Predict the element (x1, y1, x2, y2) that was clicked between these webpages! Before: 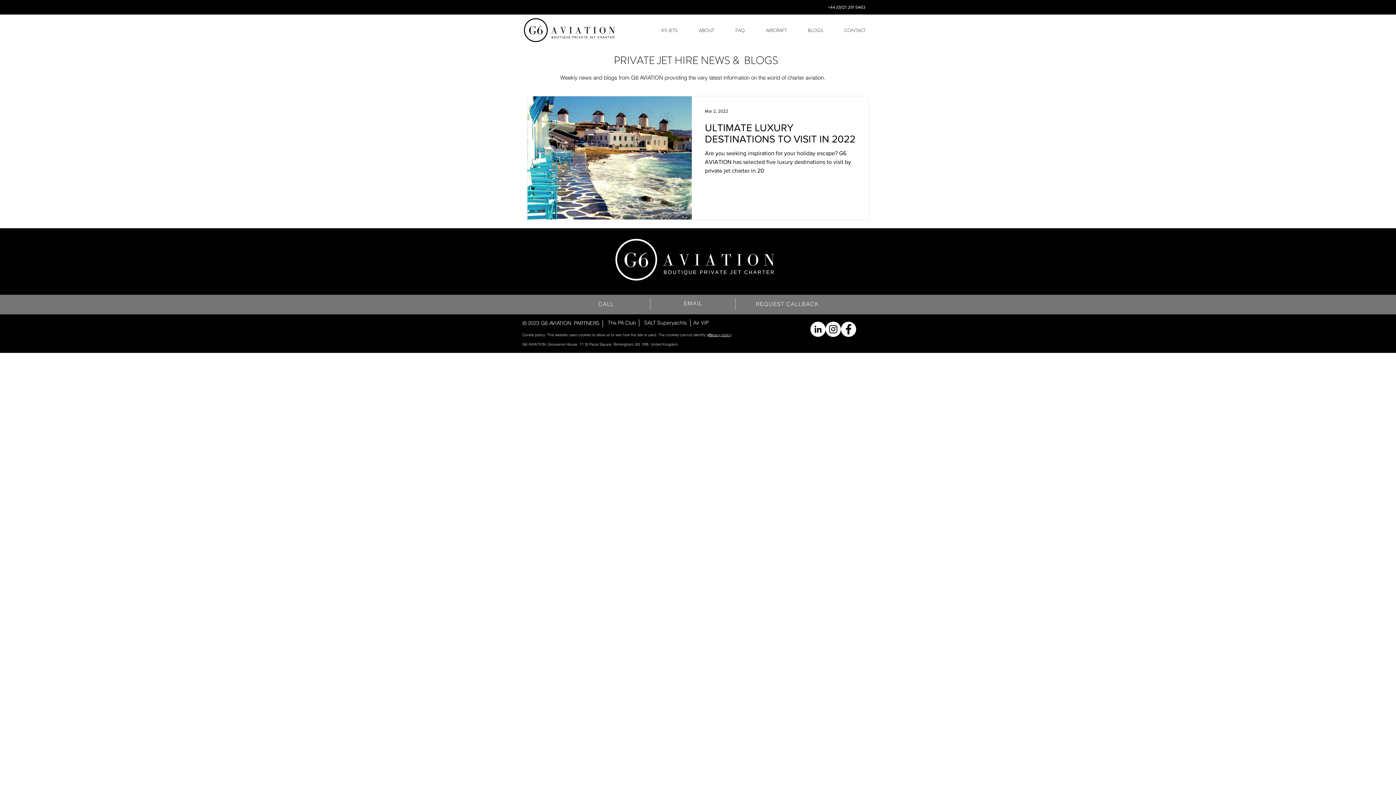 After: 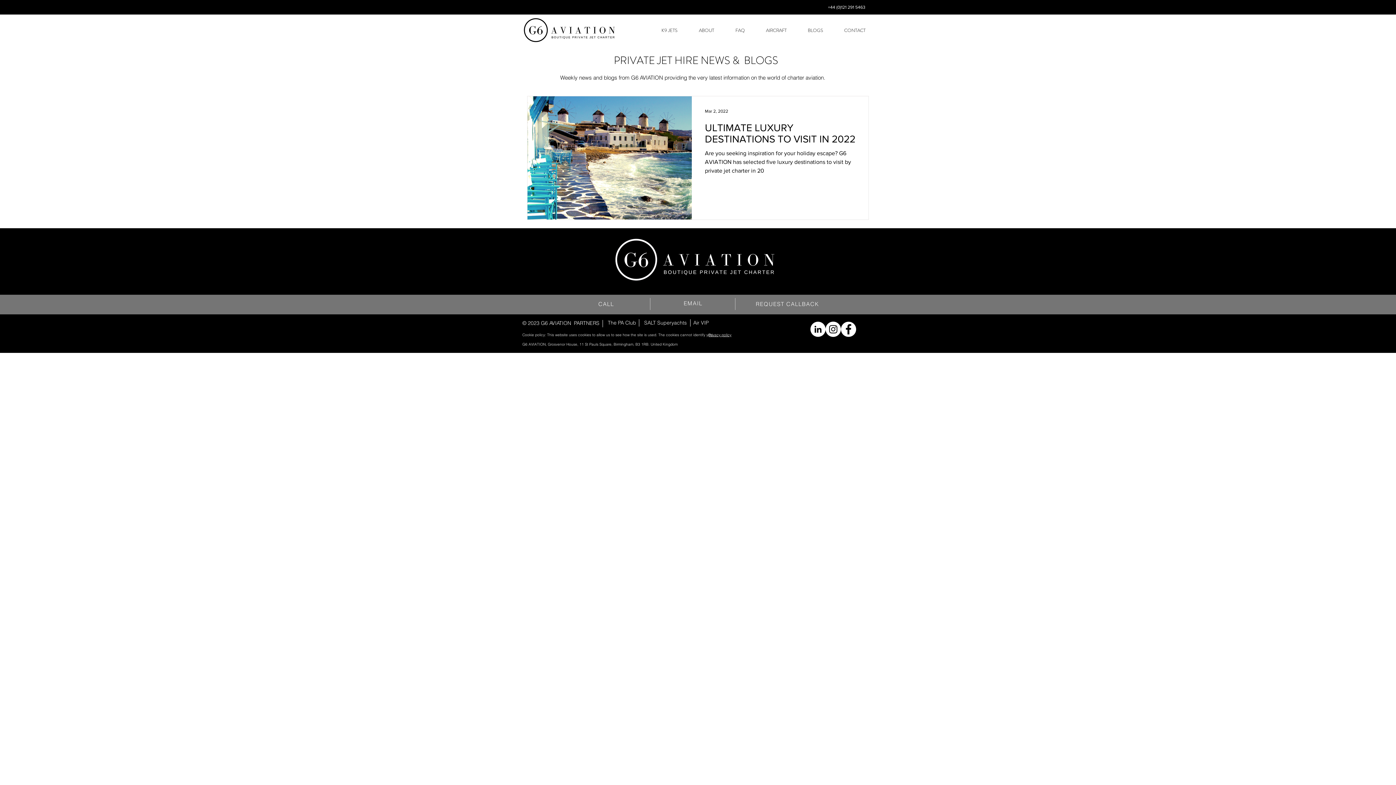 Action: bbox: (810, 321, 825, 337)